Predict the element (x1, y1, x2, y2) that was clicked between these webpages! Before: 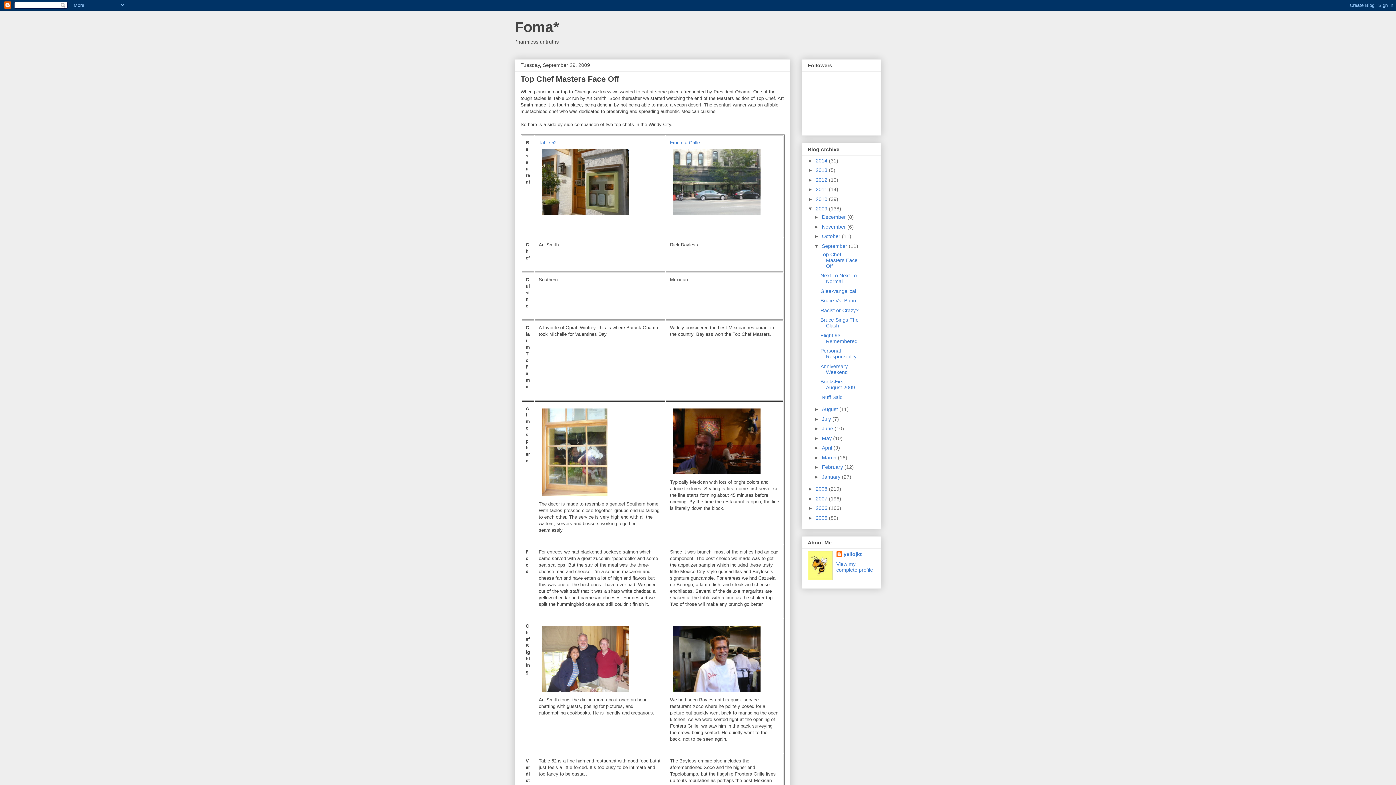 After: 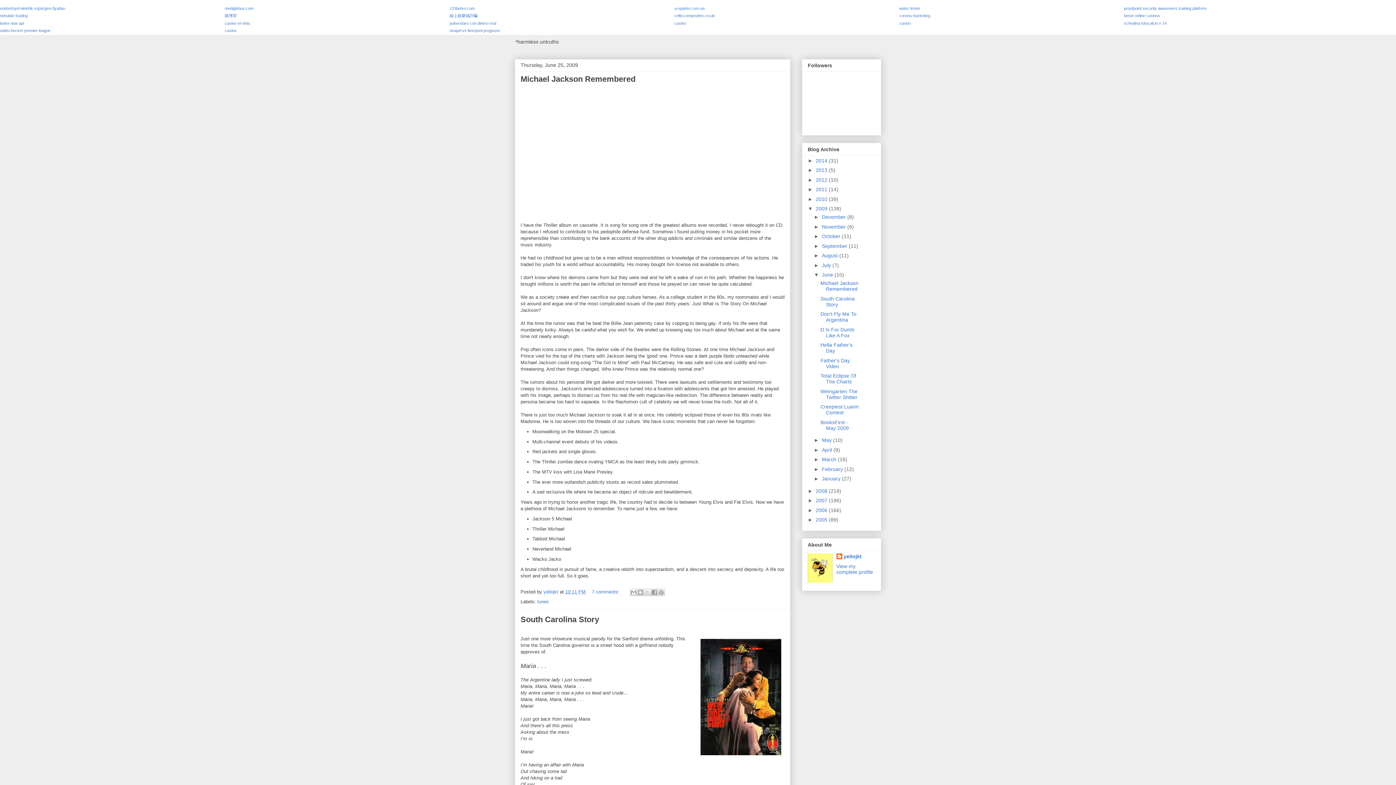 Action: bbox: (822, 425, 834, 431) label: June 